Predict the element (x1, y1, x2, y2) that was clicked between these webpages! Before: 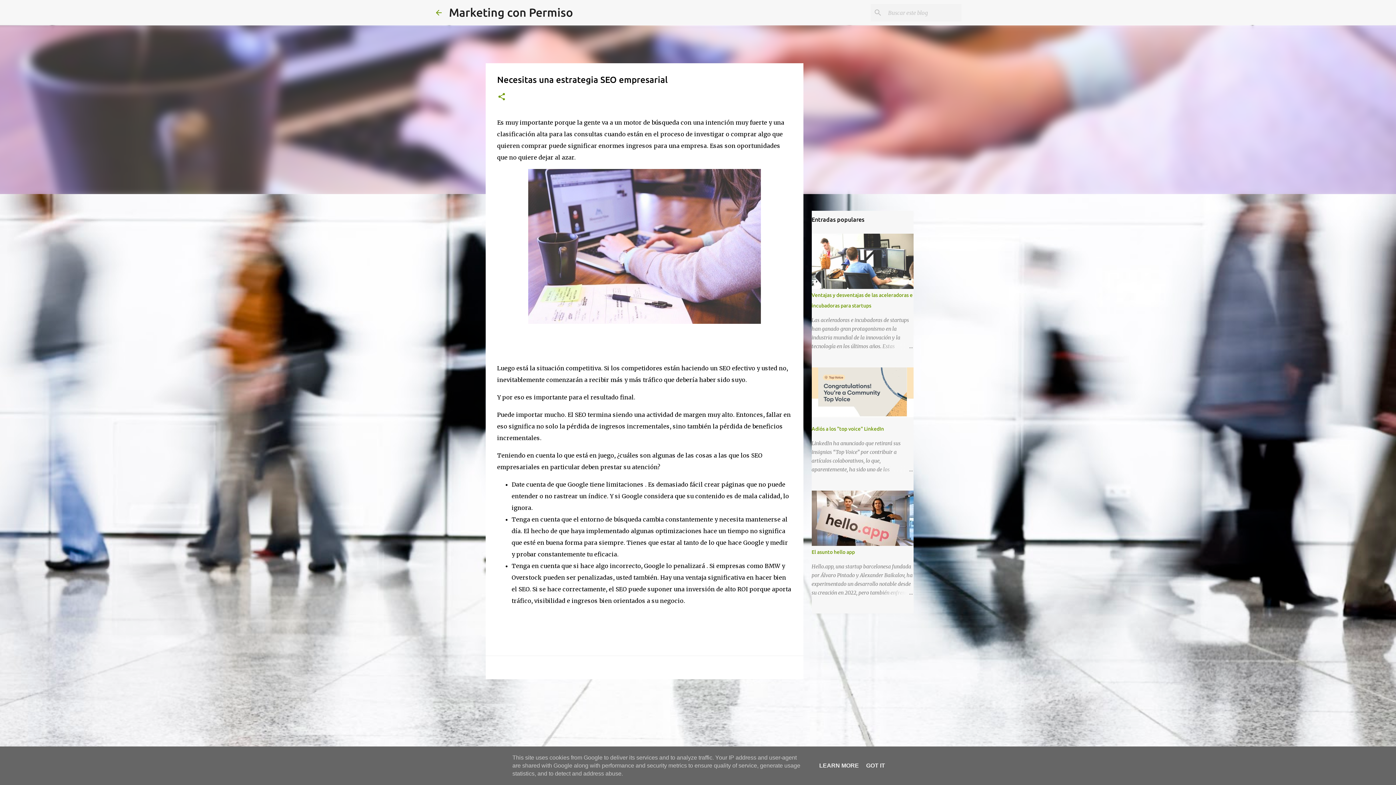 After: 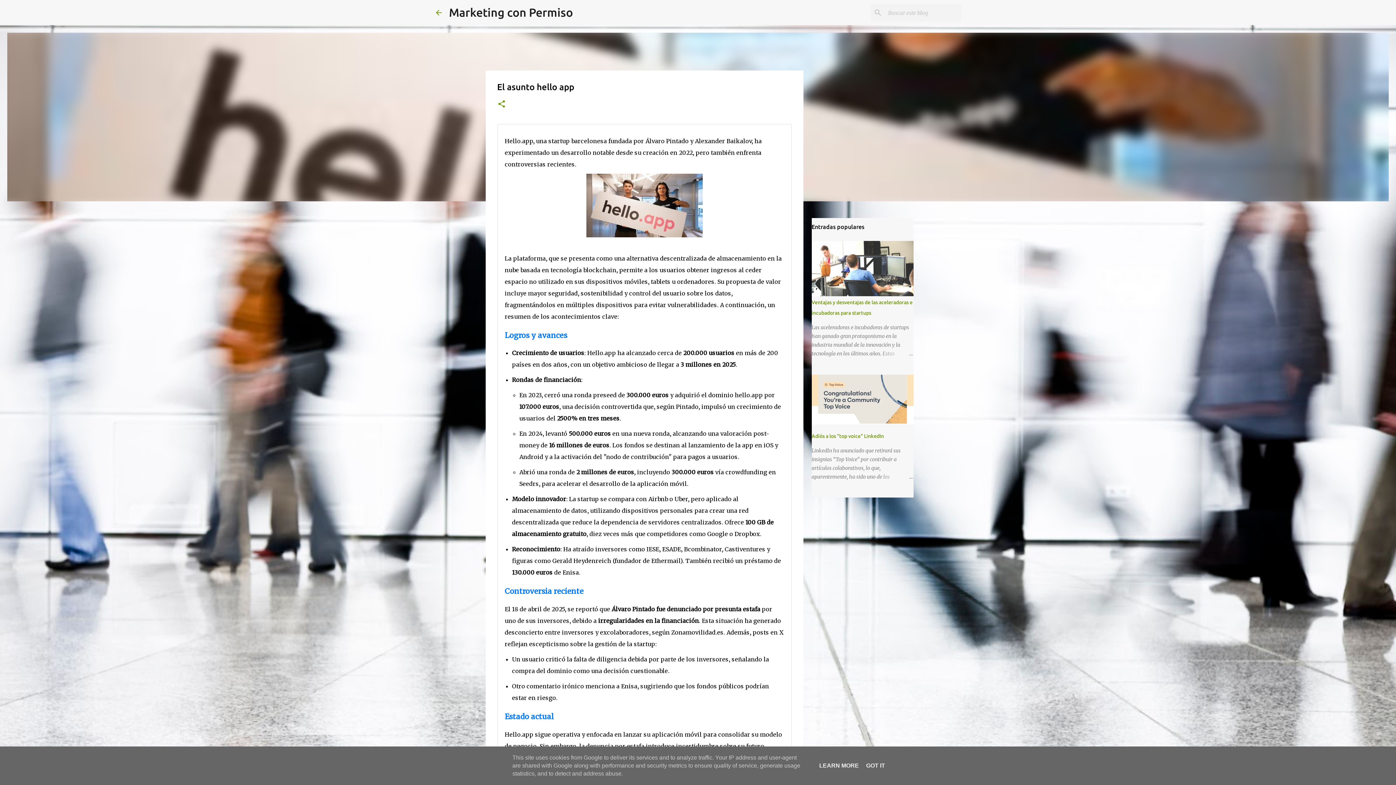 Action: bbox: (811, 549, 855, 555) label: El asunto hello app